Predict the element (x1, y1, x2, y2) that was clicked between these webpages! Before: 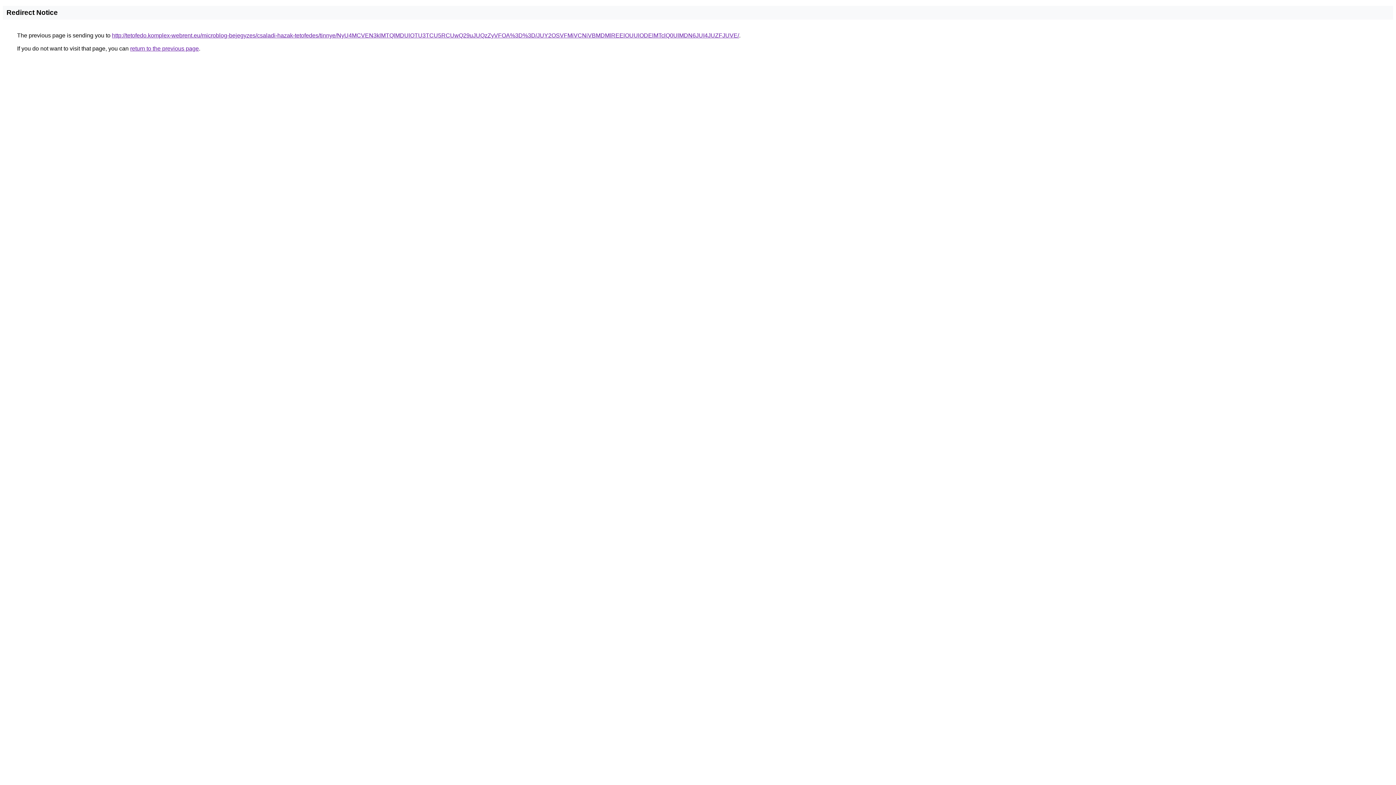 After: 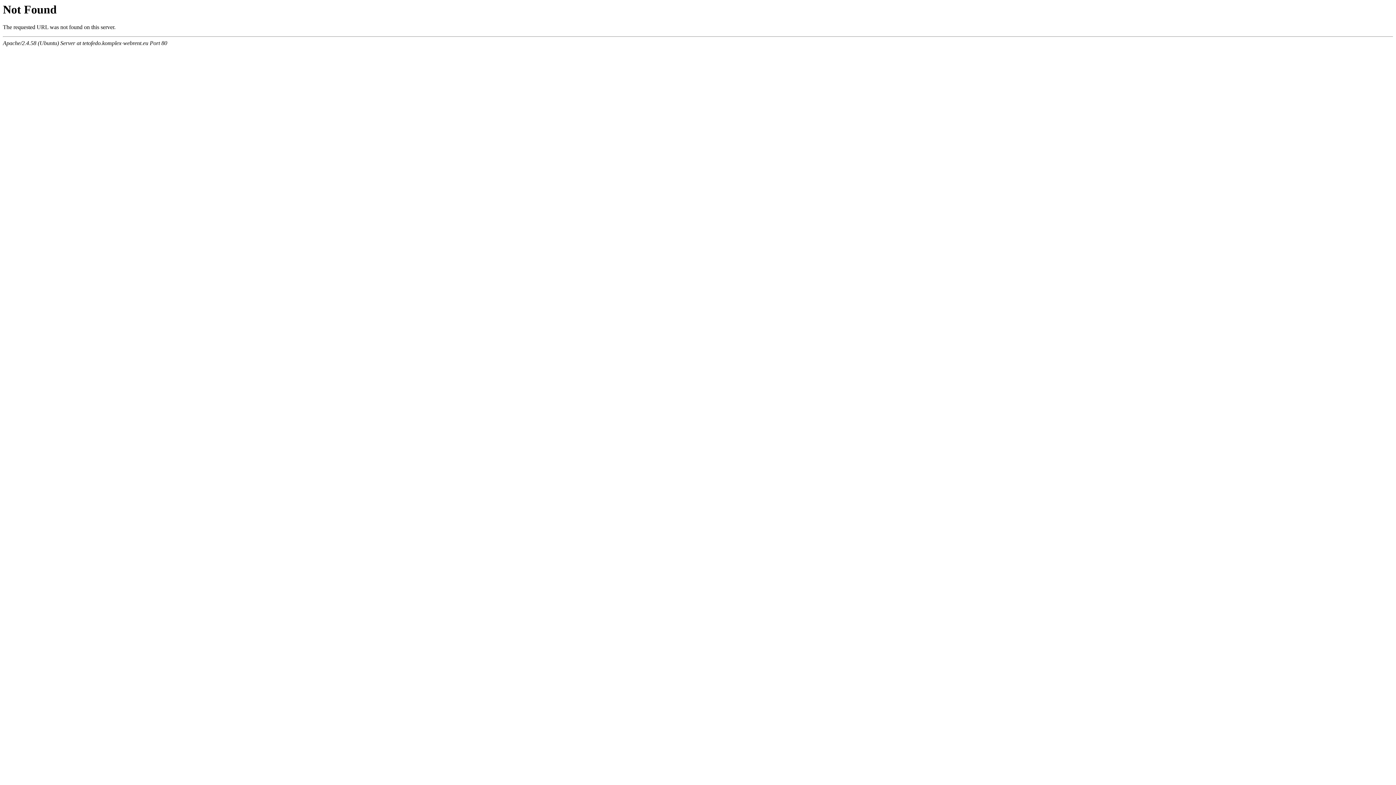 Action: bbox: (112, 32, 739, 38) label: http://tetofedo.komplex-webrent.eu/microblog-bejegyzes/csaladi-hazak-tetofedes/tinnye/NyU4MCVEN3klMTQlMDUlOTU3TCU5RCUwQ29uJUQzZyVFOA%3D%3D/JUY2OSVFMiVCNiVBMDMlREElOUUlODElMTclQ0UlMDN6JUI4JUZFJUVE/